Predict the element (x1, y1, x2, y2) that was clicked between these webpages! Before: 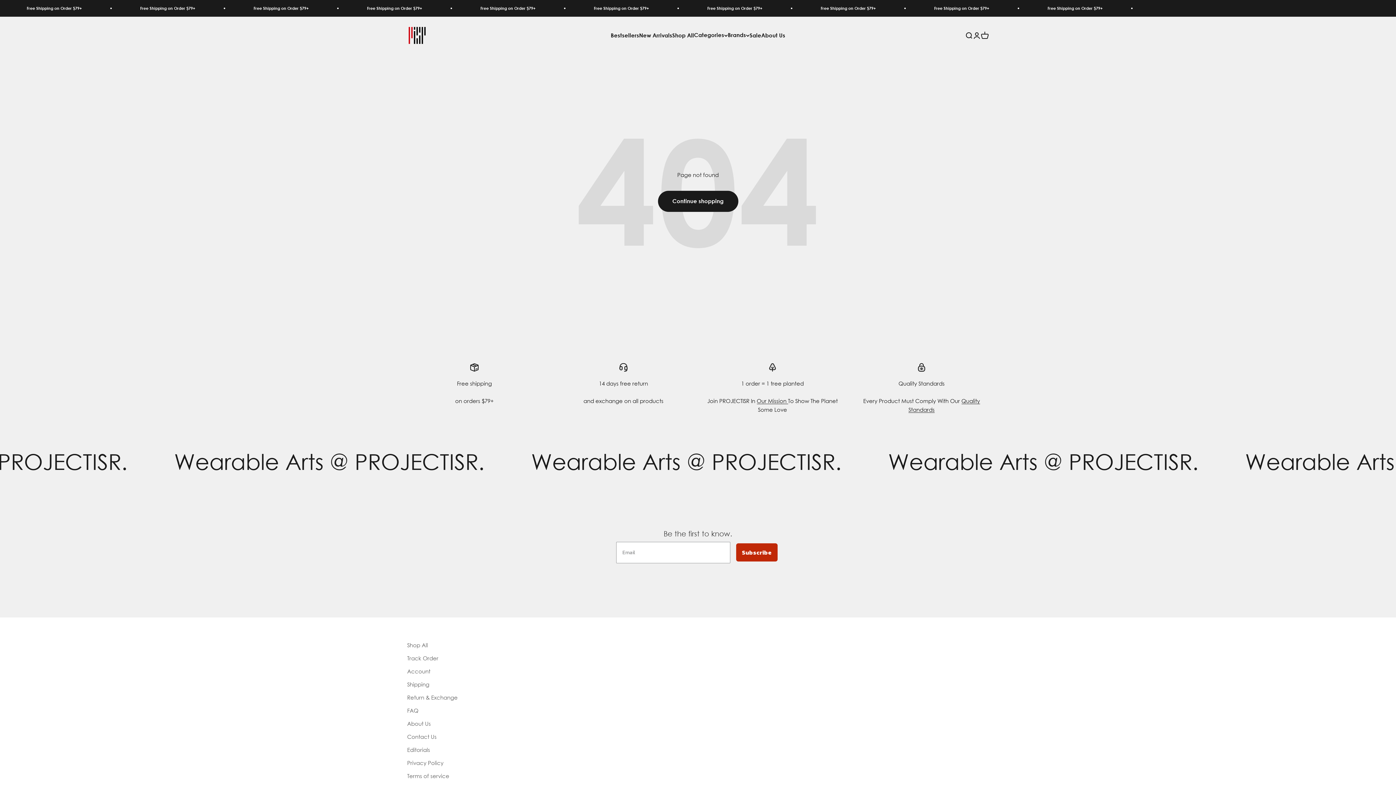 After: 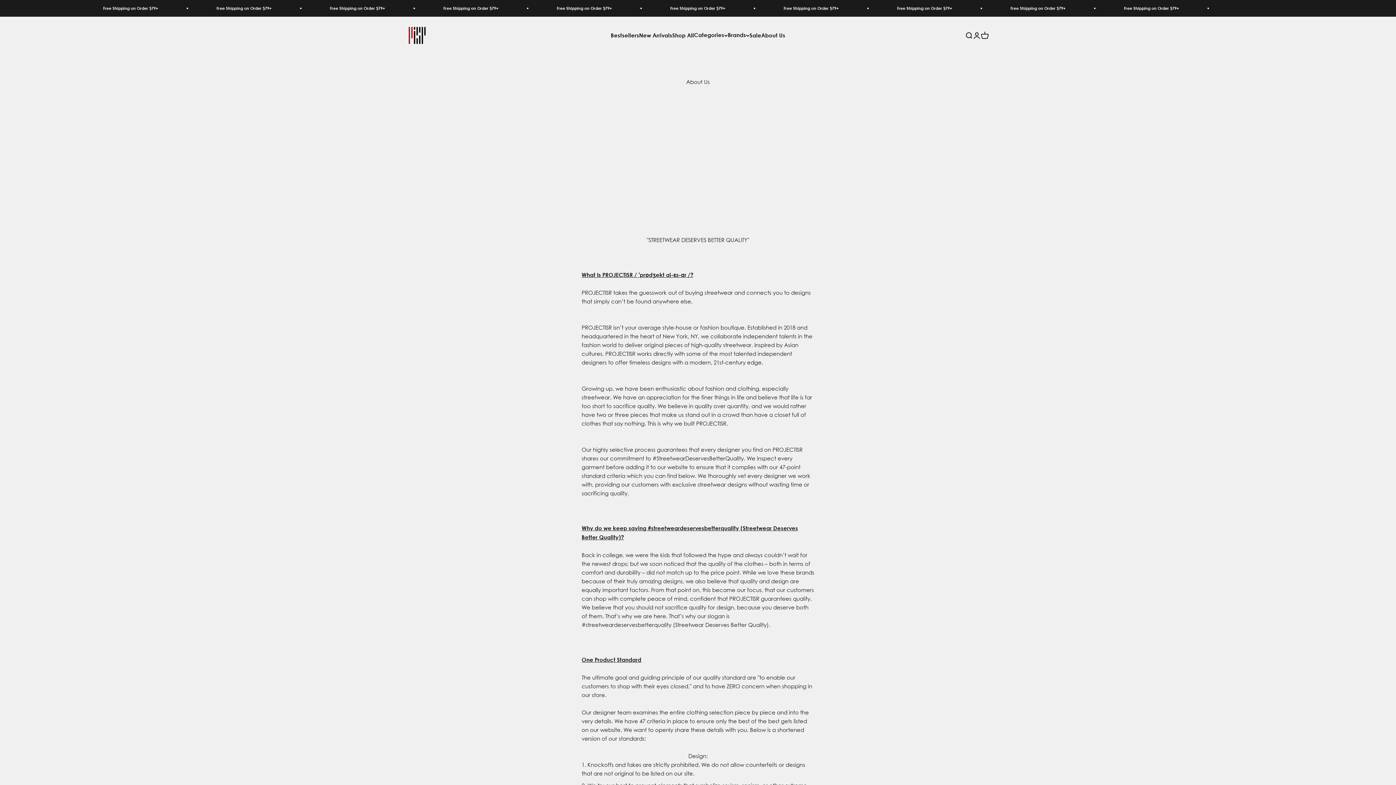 Action: bbox: (407, 719, 430, 728) label: About Us